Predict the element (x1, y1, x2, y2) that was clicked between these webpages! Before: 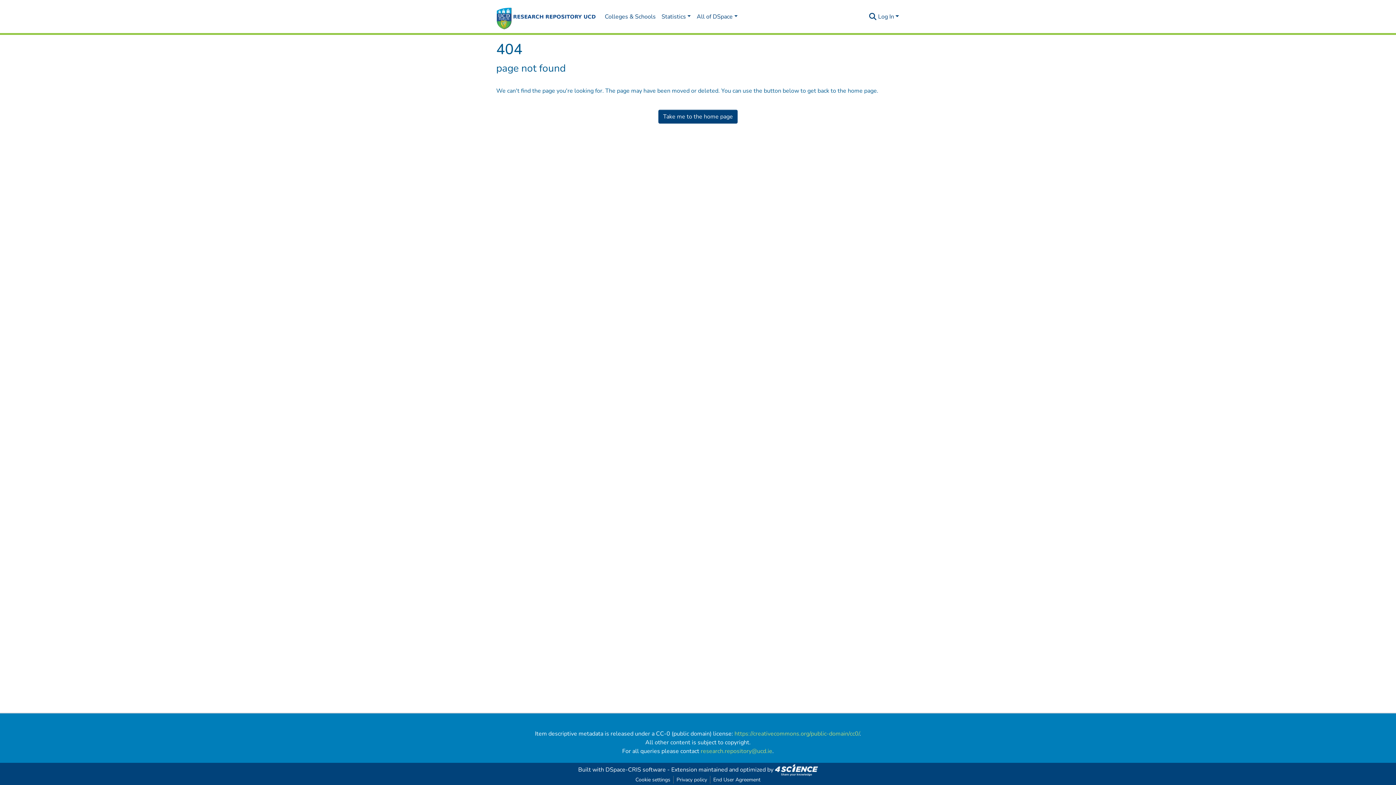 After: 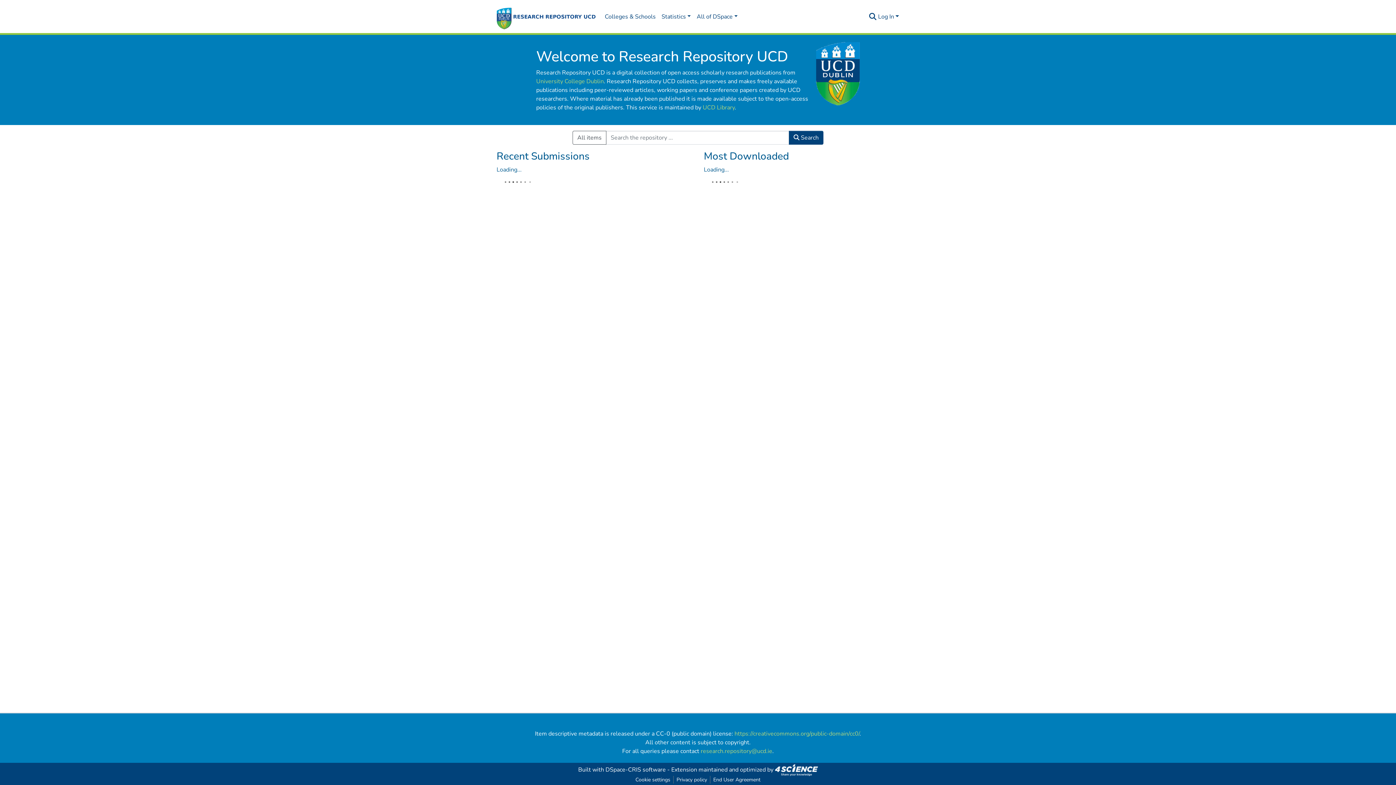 Action: bbox: (496, 2, 596, 31)